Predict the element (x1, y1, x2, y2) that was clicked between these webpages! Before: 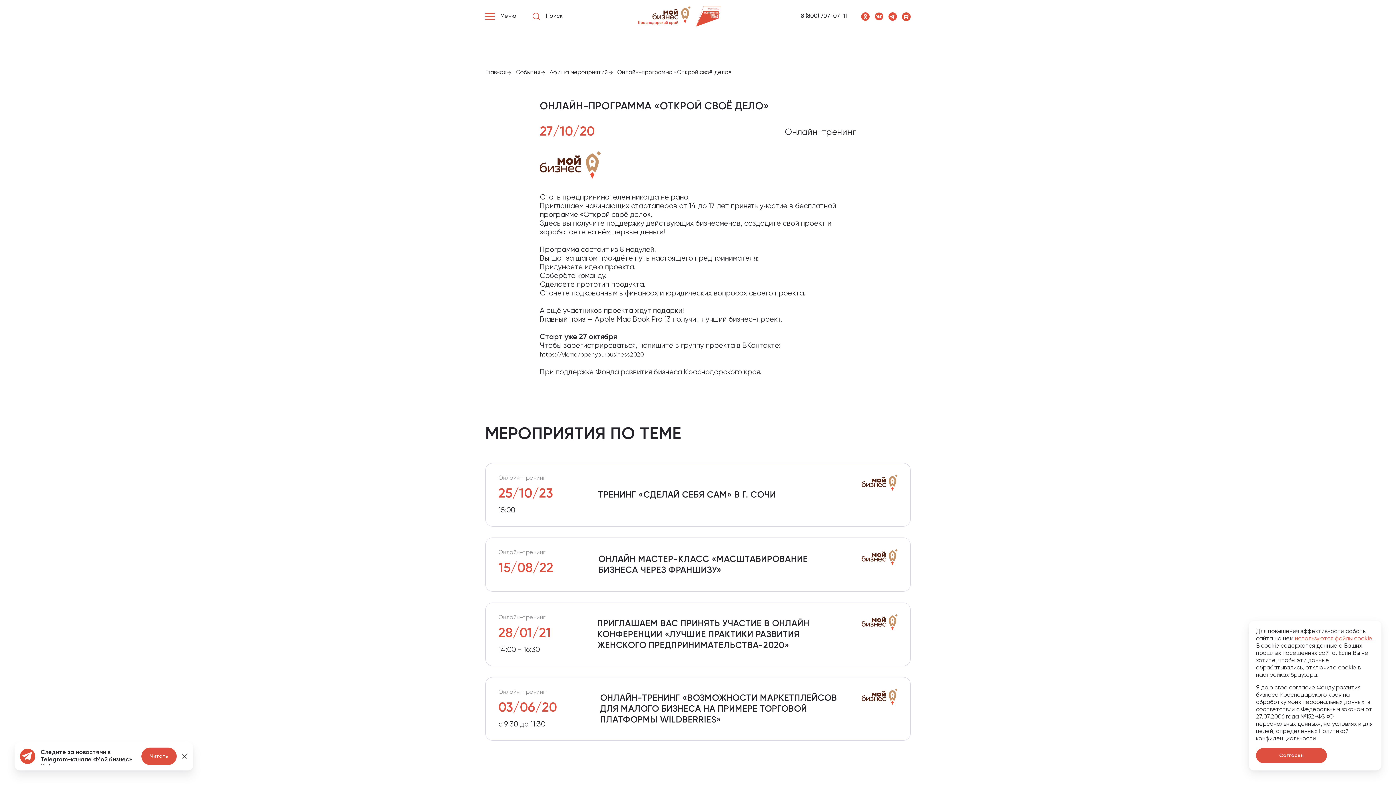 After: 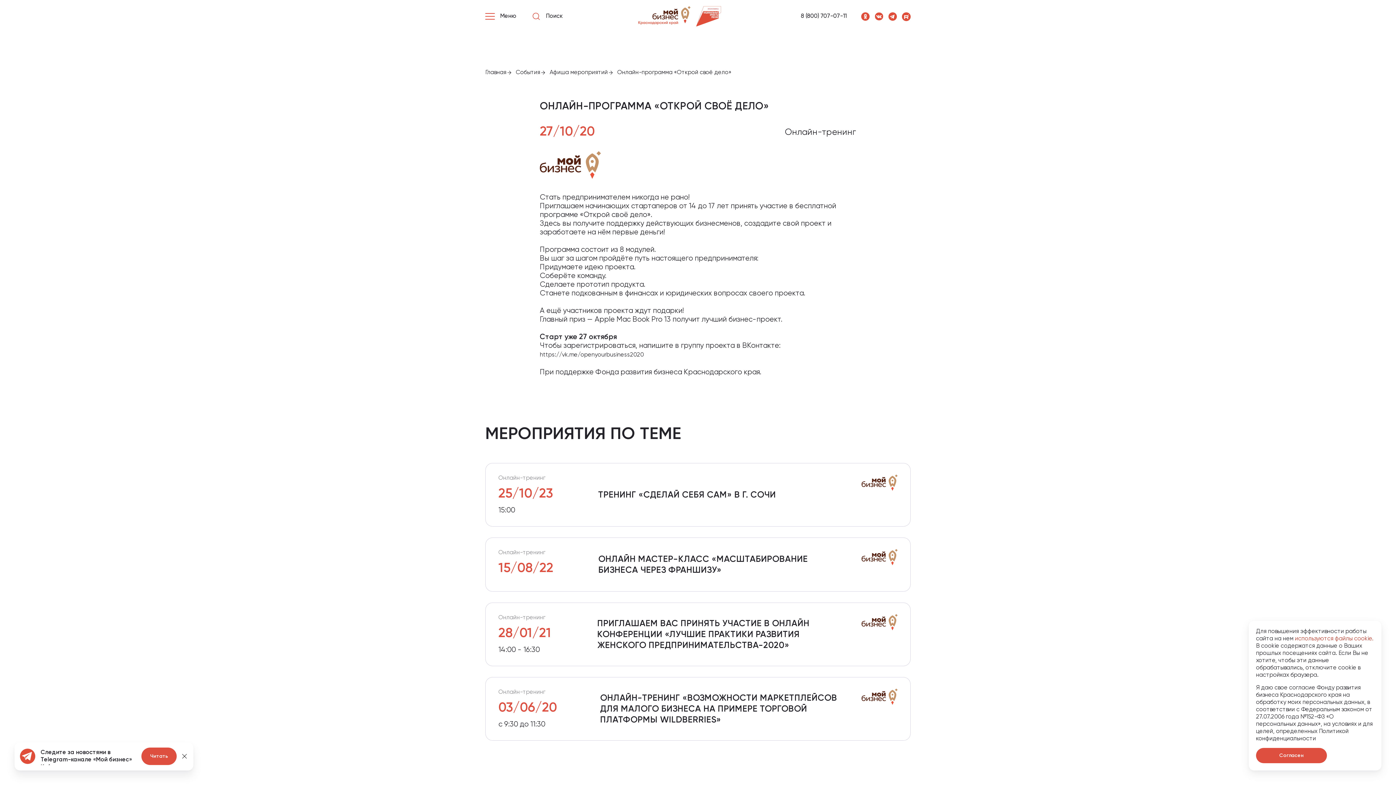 Action: bbox: (1295, 636, 1373, 642) label: используются файлы cookie.